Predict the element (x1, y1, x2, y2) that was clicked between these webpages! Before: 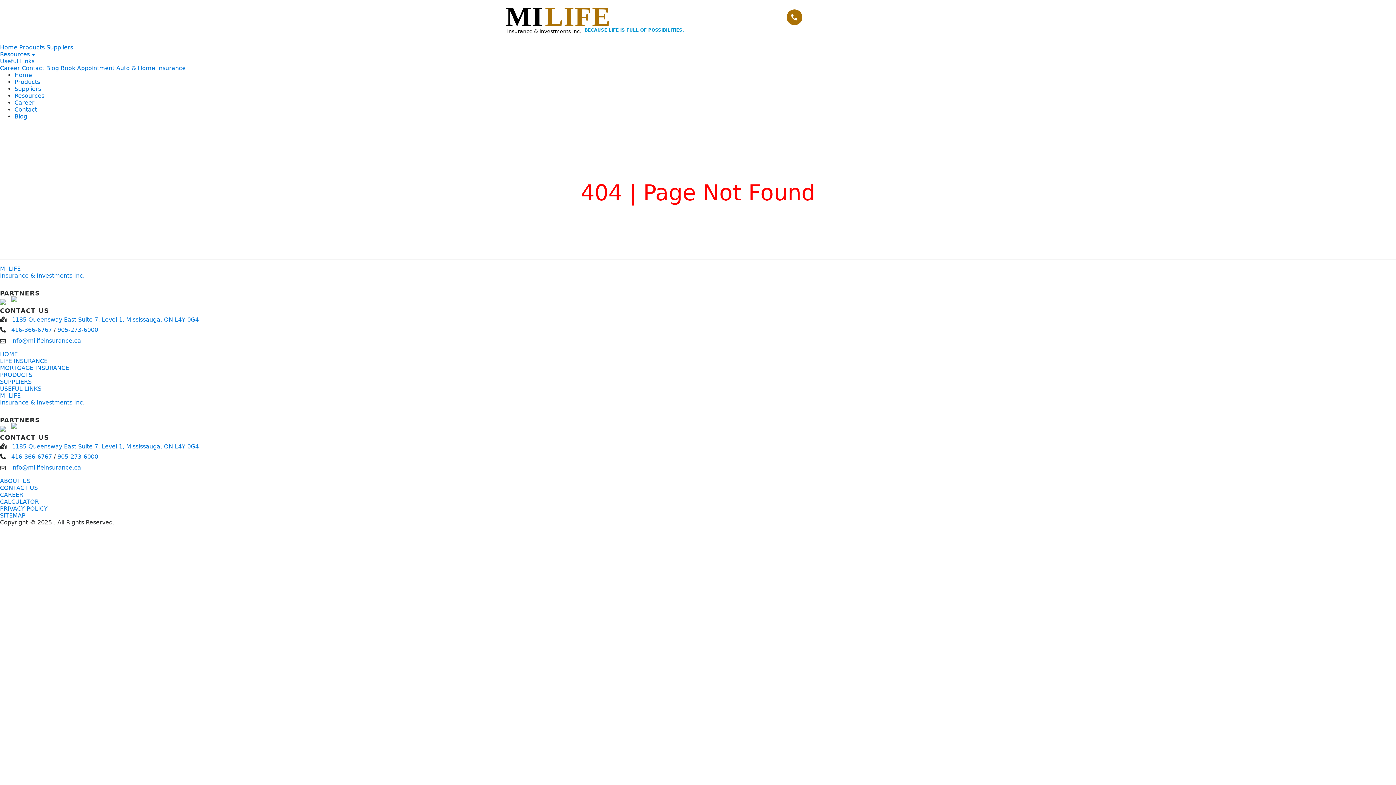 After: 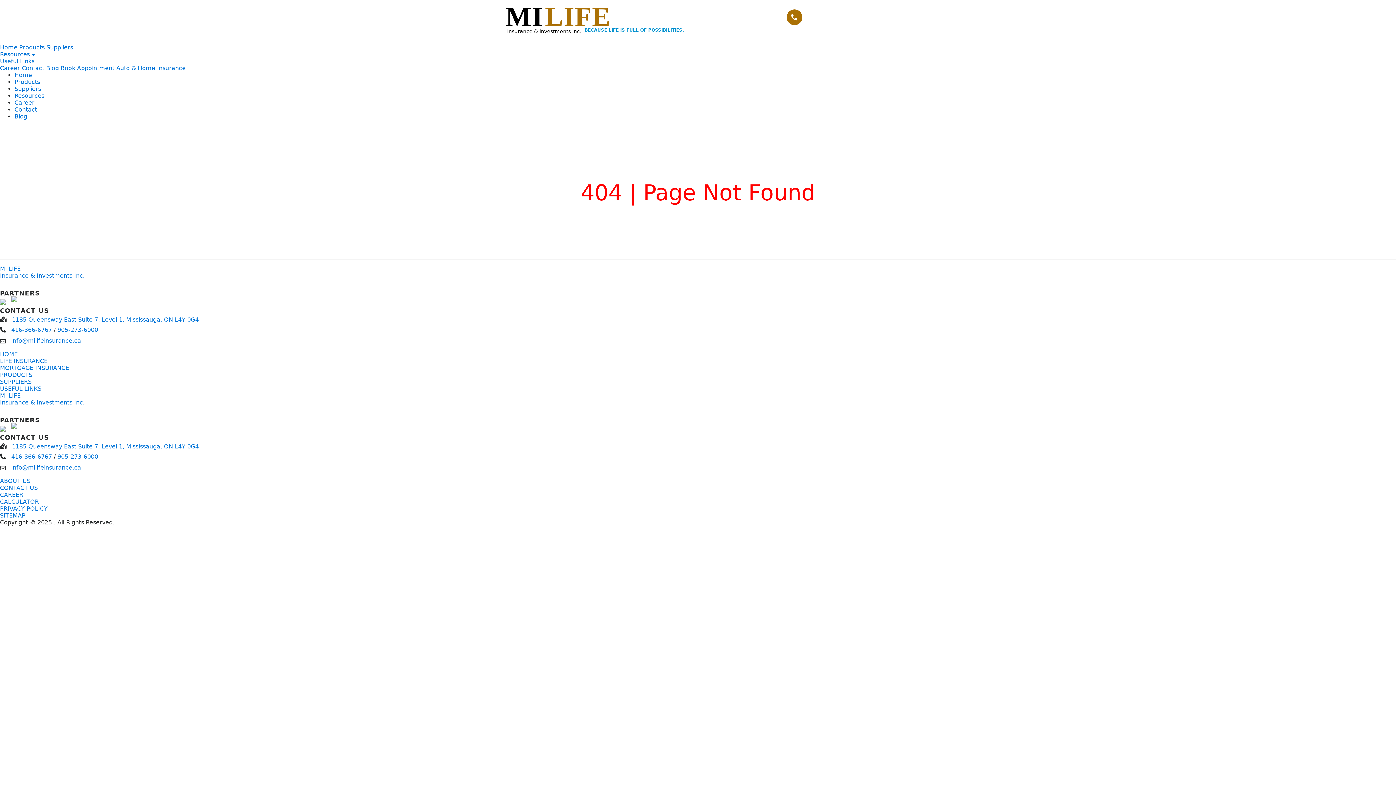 Action: bbox: (11, 295, 17, 302)